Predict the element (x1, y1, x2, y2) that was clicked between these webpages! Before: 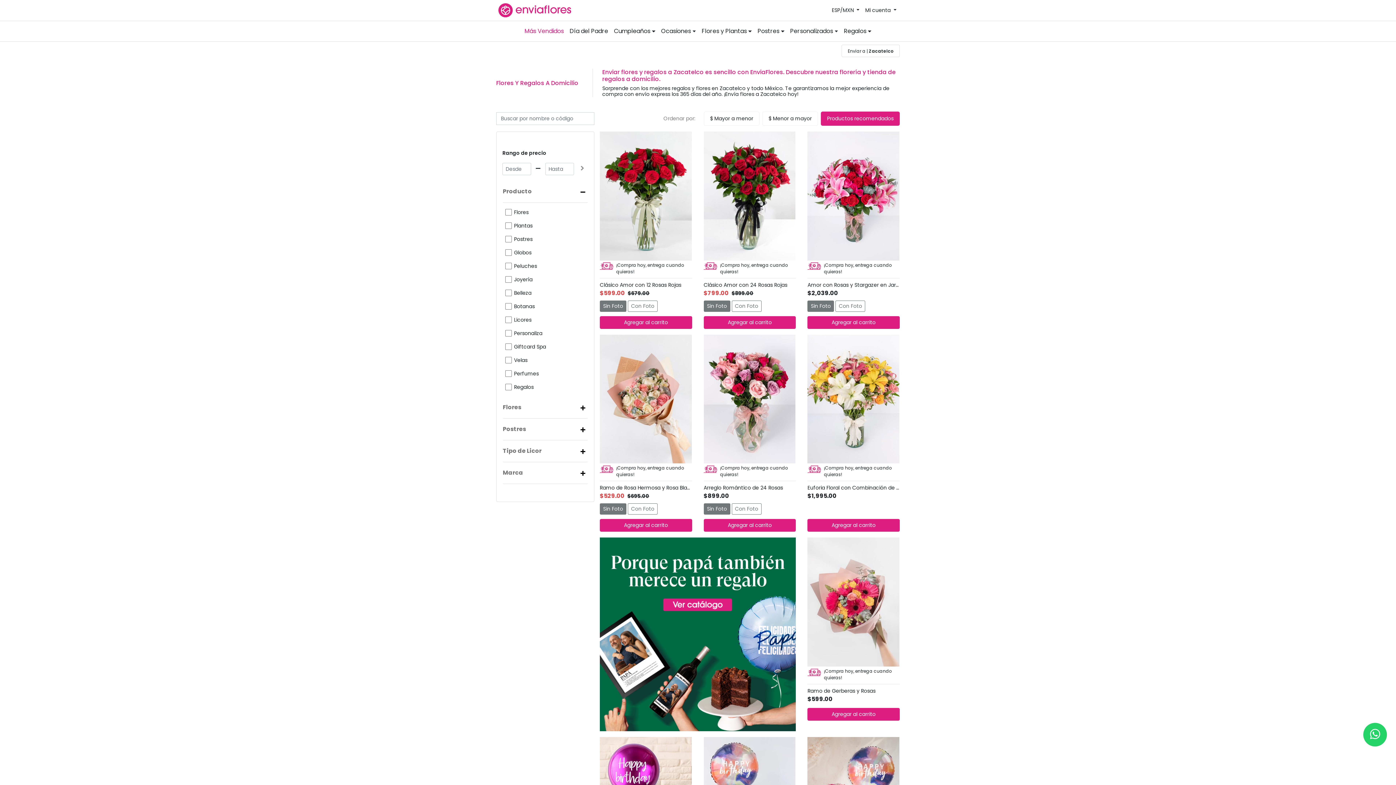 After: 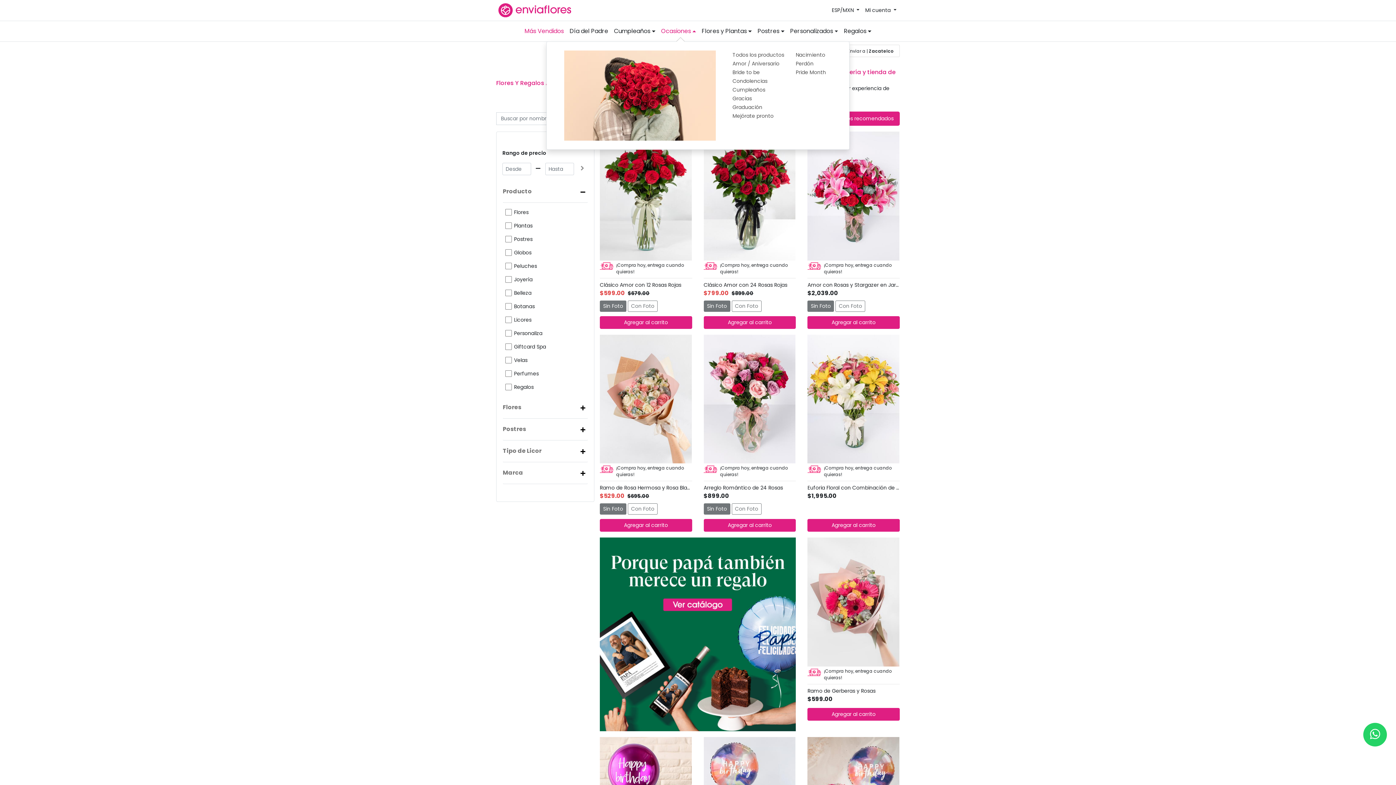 Action: bbox: (658, 21, 699, 41) label: Ocasiones